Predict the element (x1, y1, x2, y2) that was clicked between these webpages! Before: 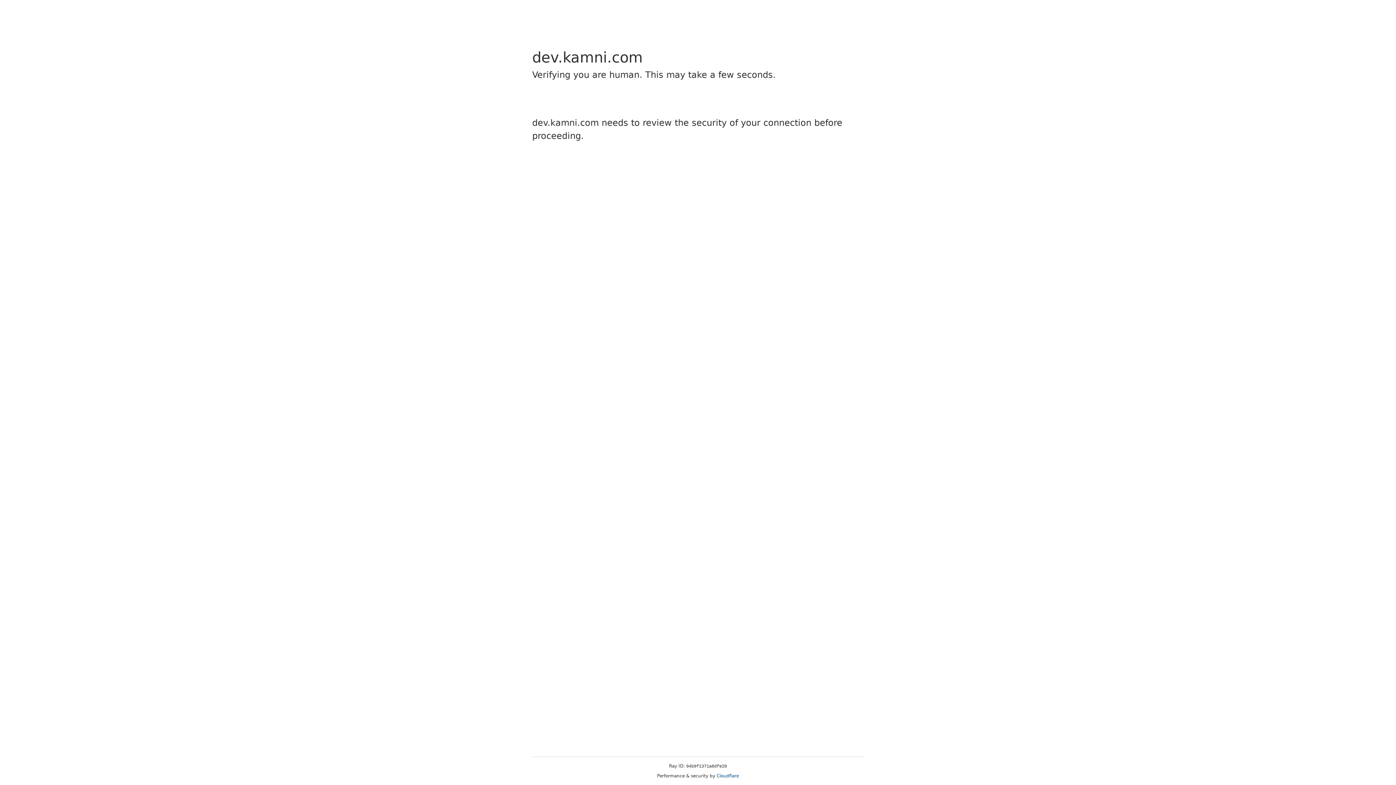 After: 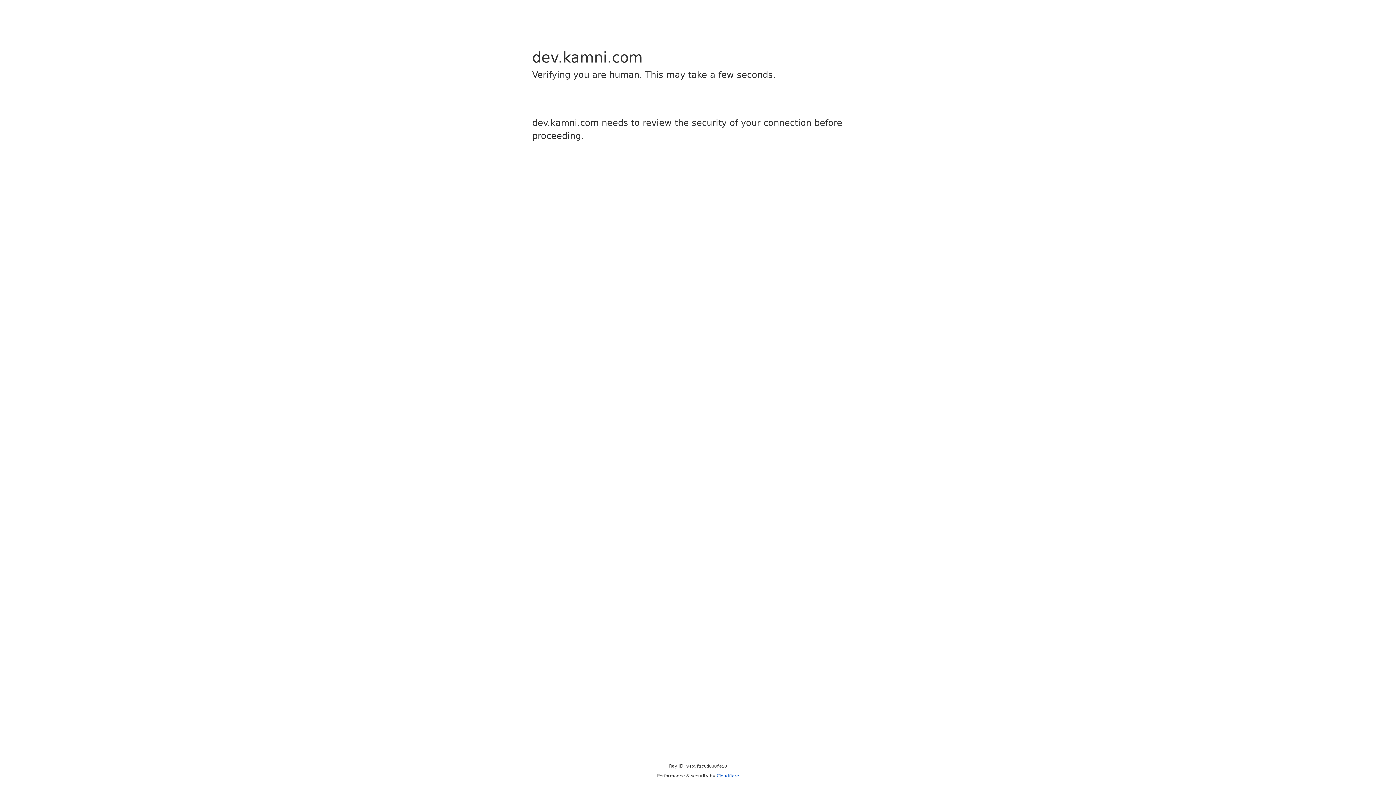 Action: bbox: (716, 773, 739, 778) label: Cloudflare